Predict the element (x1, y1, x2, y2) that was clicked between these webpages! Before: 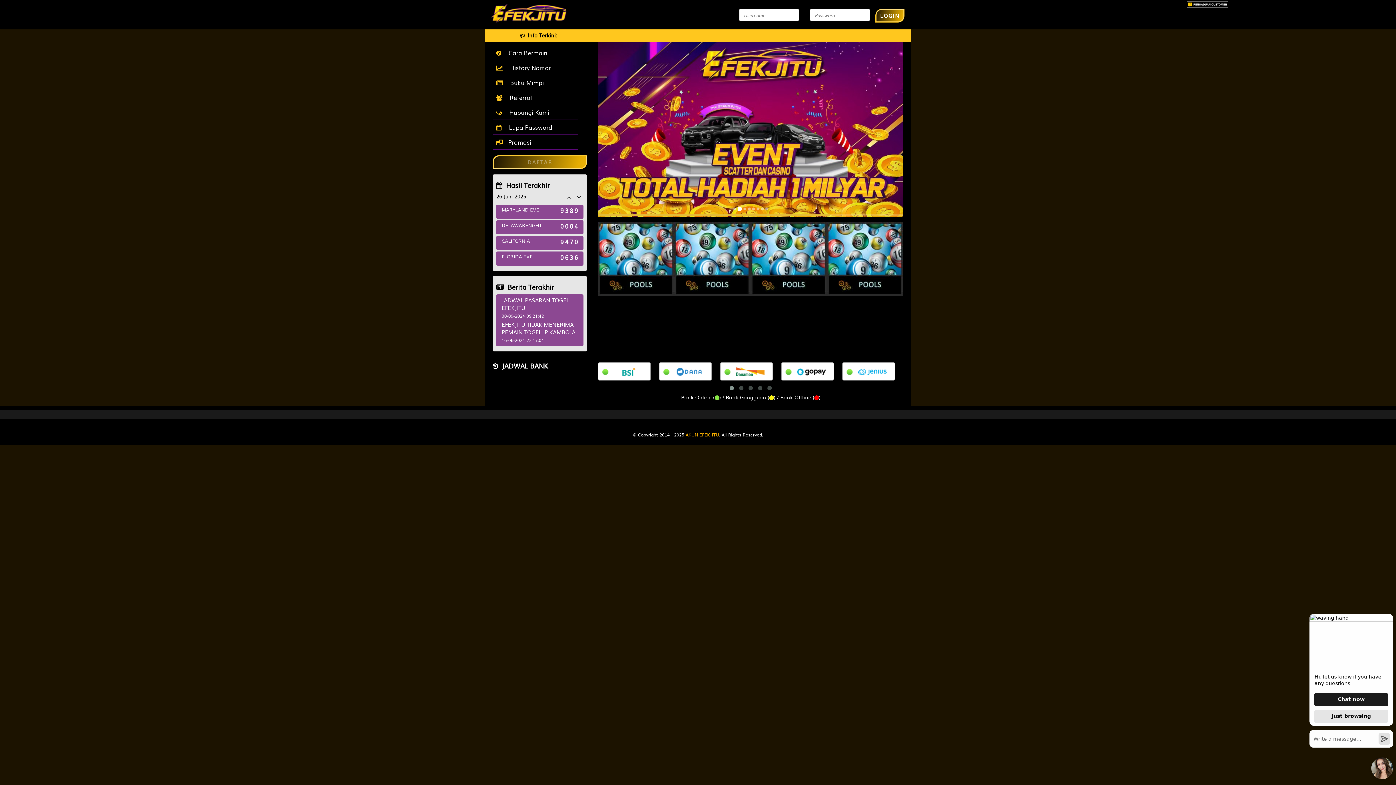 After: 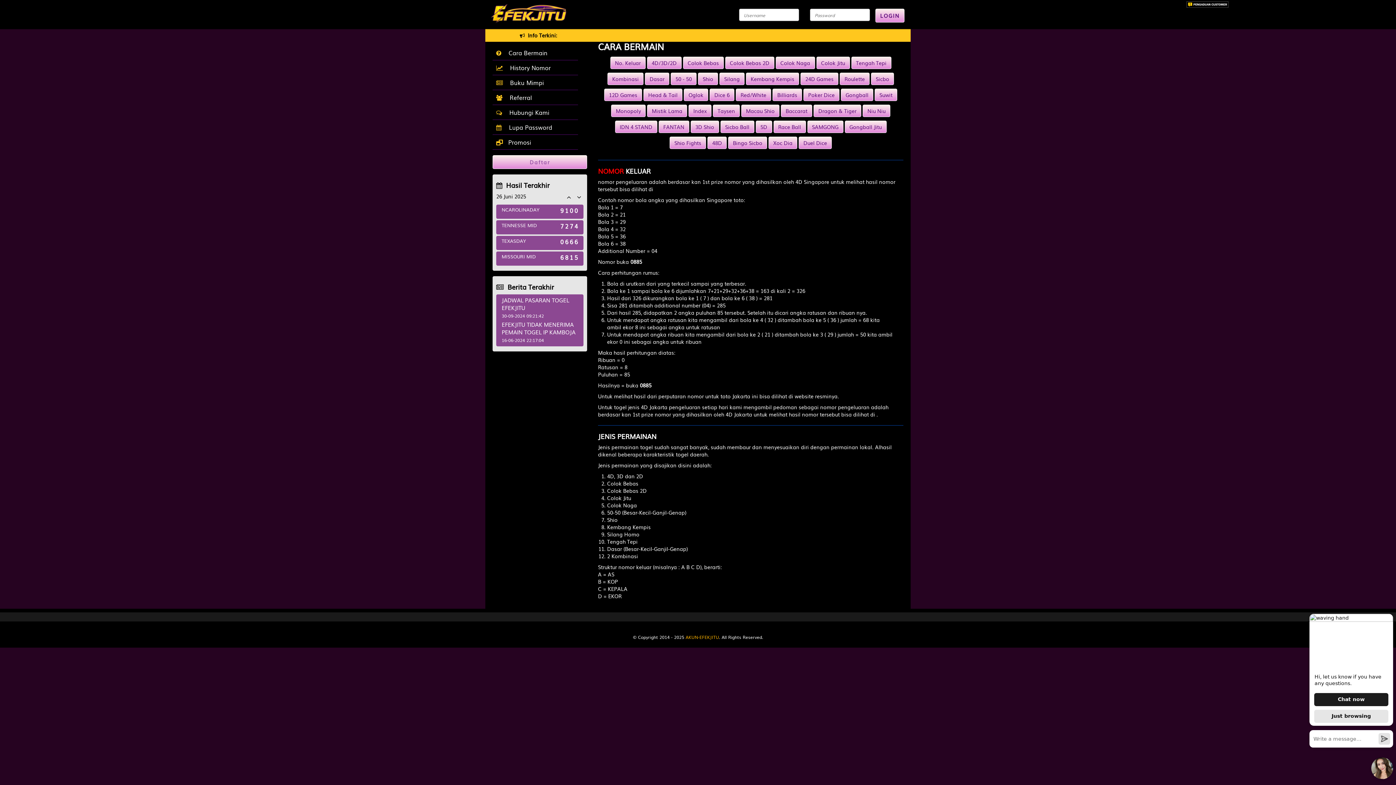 Action: bbox: (492, 45, 578, 60) label:   Cara Bermain